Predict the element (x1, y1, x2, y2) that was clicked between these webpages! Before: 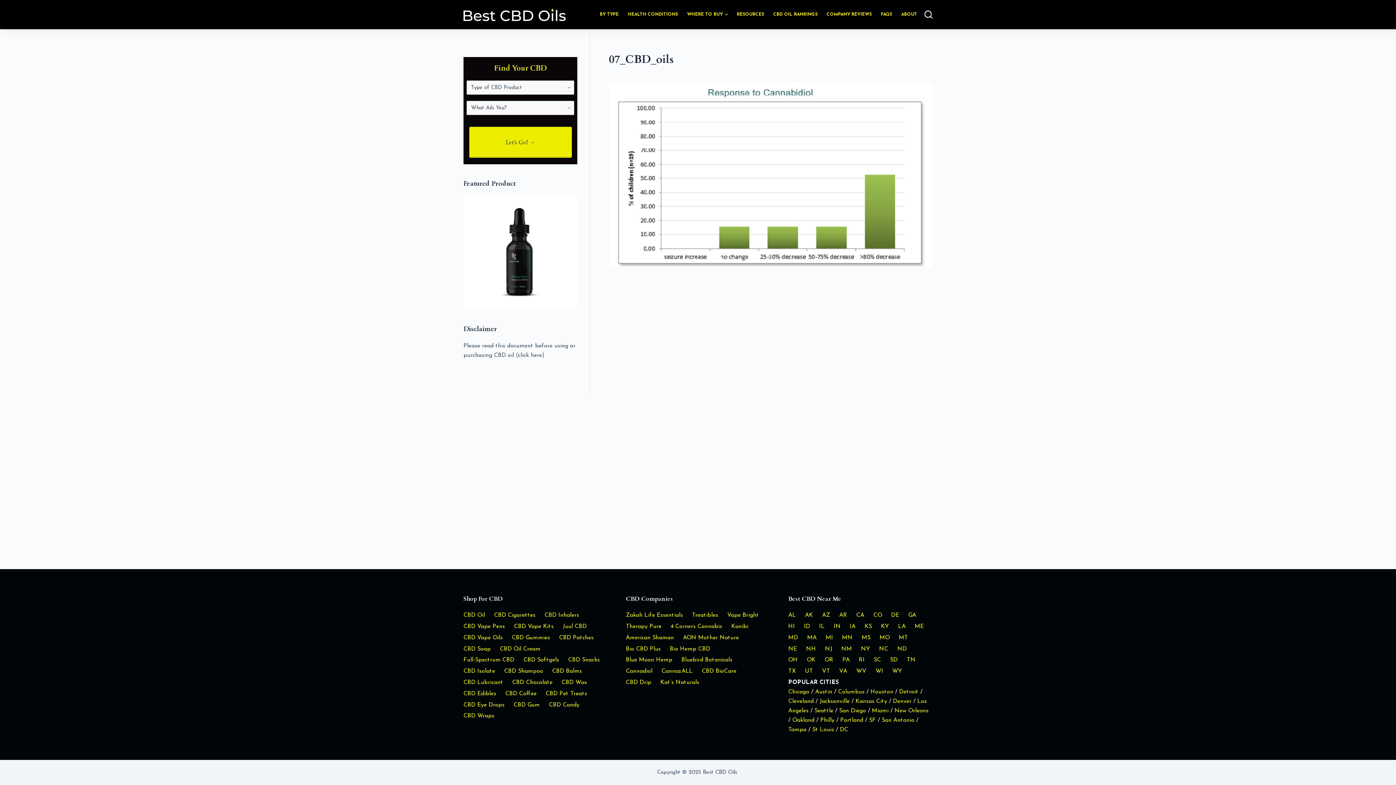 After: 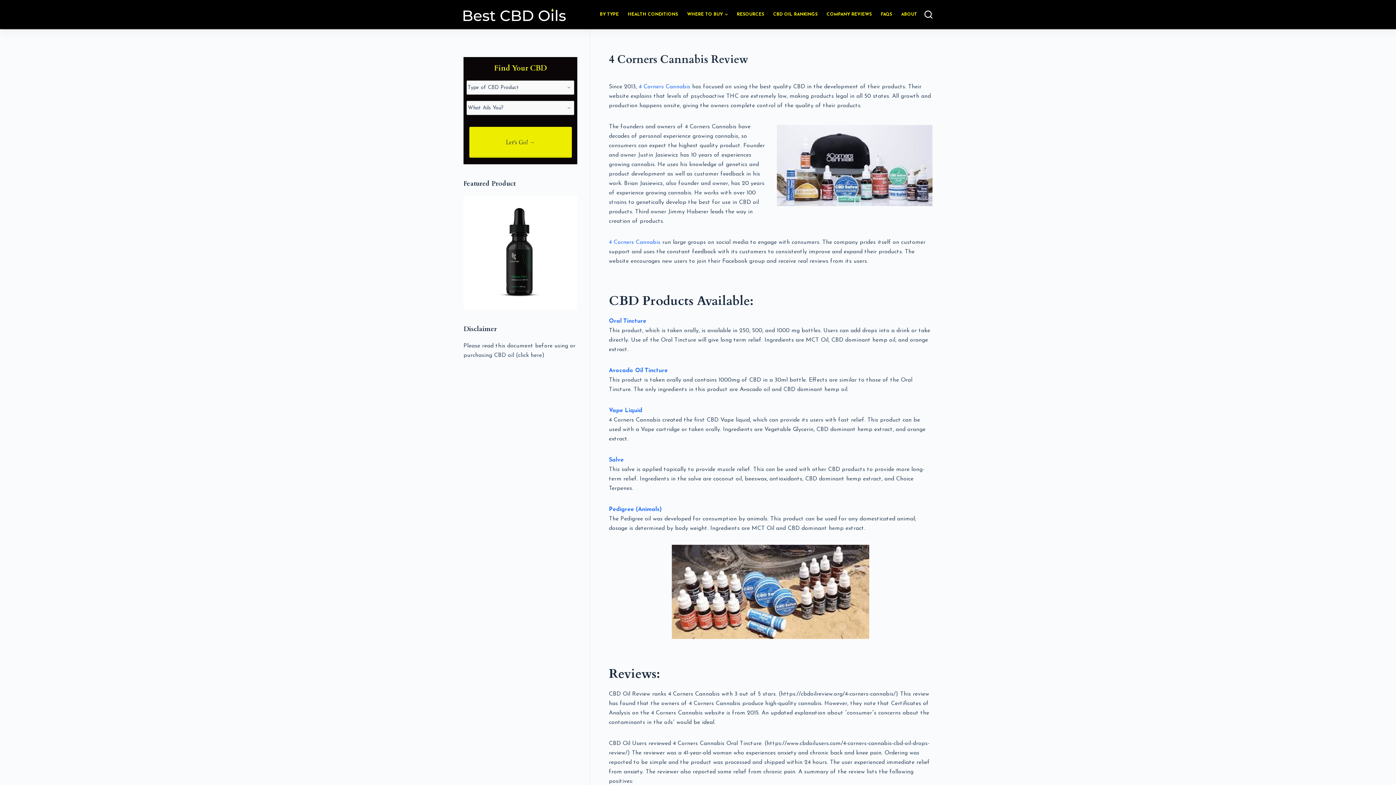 Action: bbox: (670, 624, 722, 629) label: 4 Corners Cannabis